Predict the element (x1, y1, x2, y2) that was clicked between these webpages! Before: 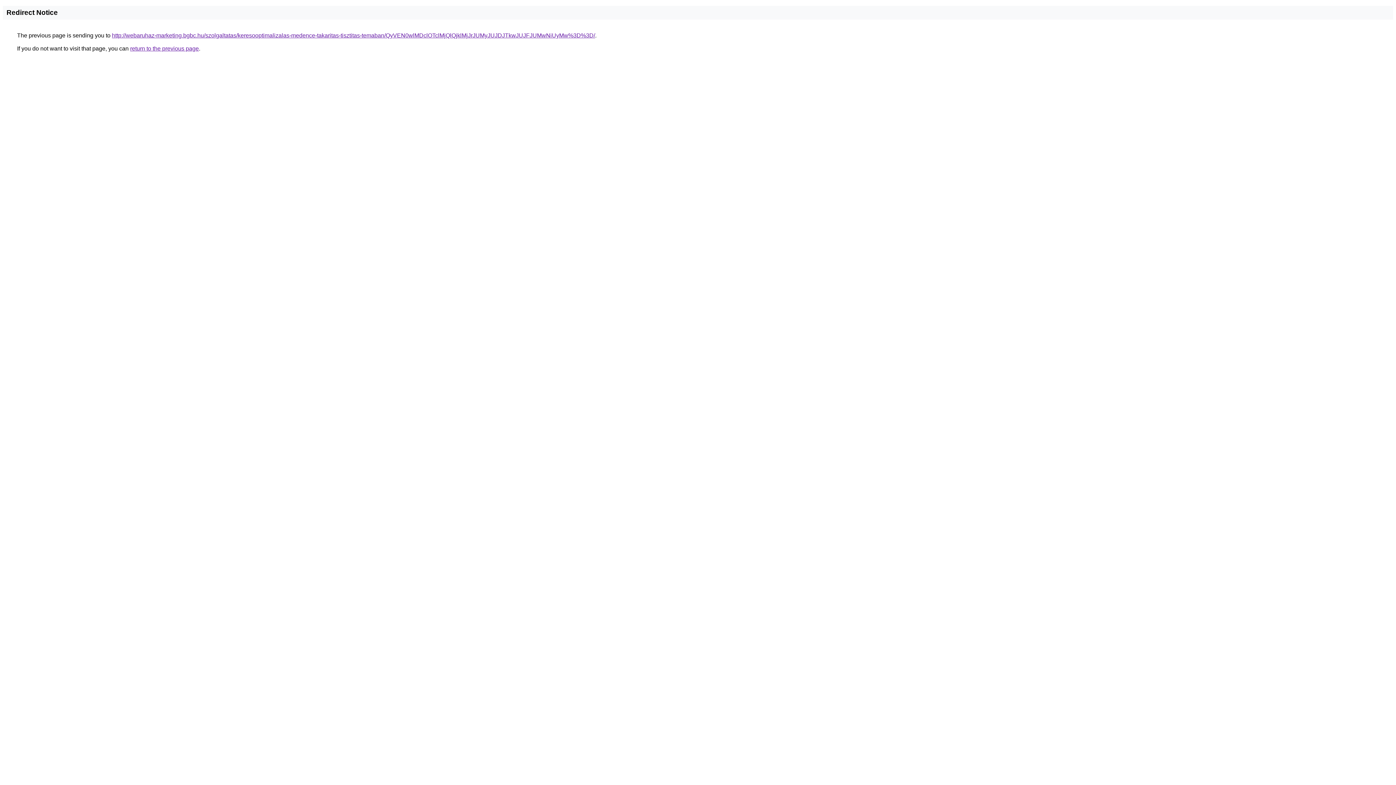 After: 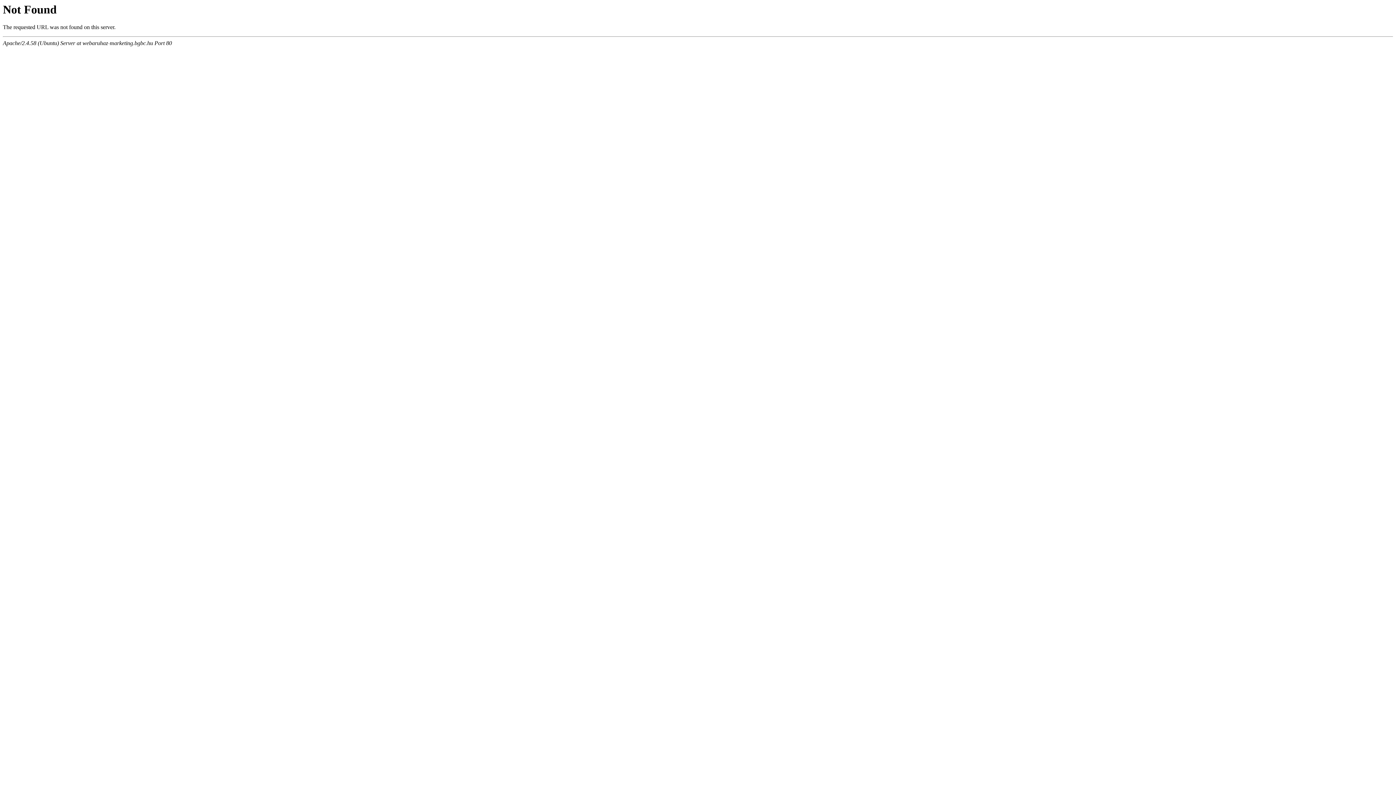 Action: label: http://webaruhaz-marketing.bgbc.hu/szolgaltatas/keresooptimalizalas-medence-takaritas-tisztitas-temaban/QyVEN0wlMDclOTclMjQlQjklMjJrJUMyJUJDJTkwJUJFJUMwNiUyMw%3D%3D/ bbox: (112, 32, 595, 38)